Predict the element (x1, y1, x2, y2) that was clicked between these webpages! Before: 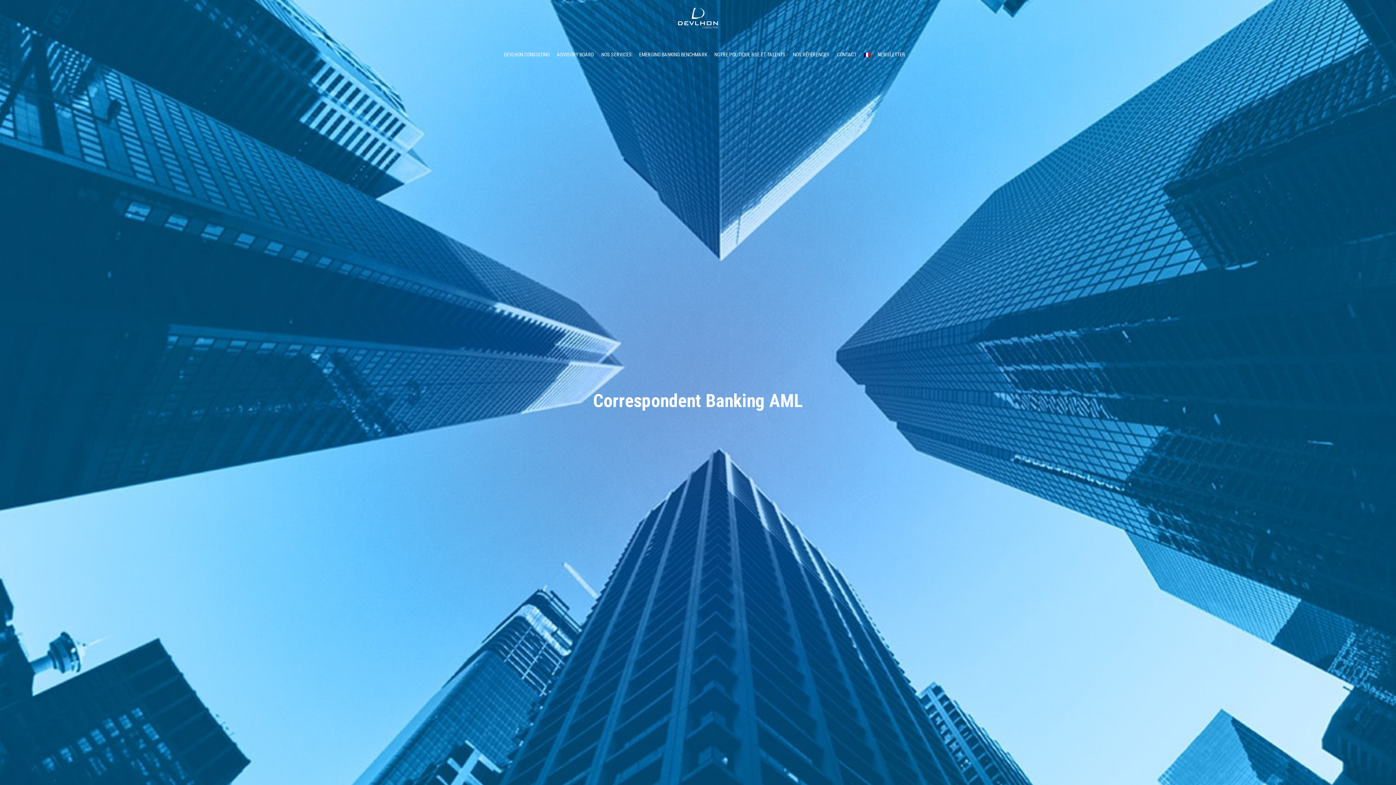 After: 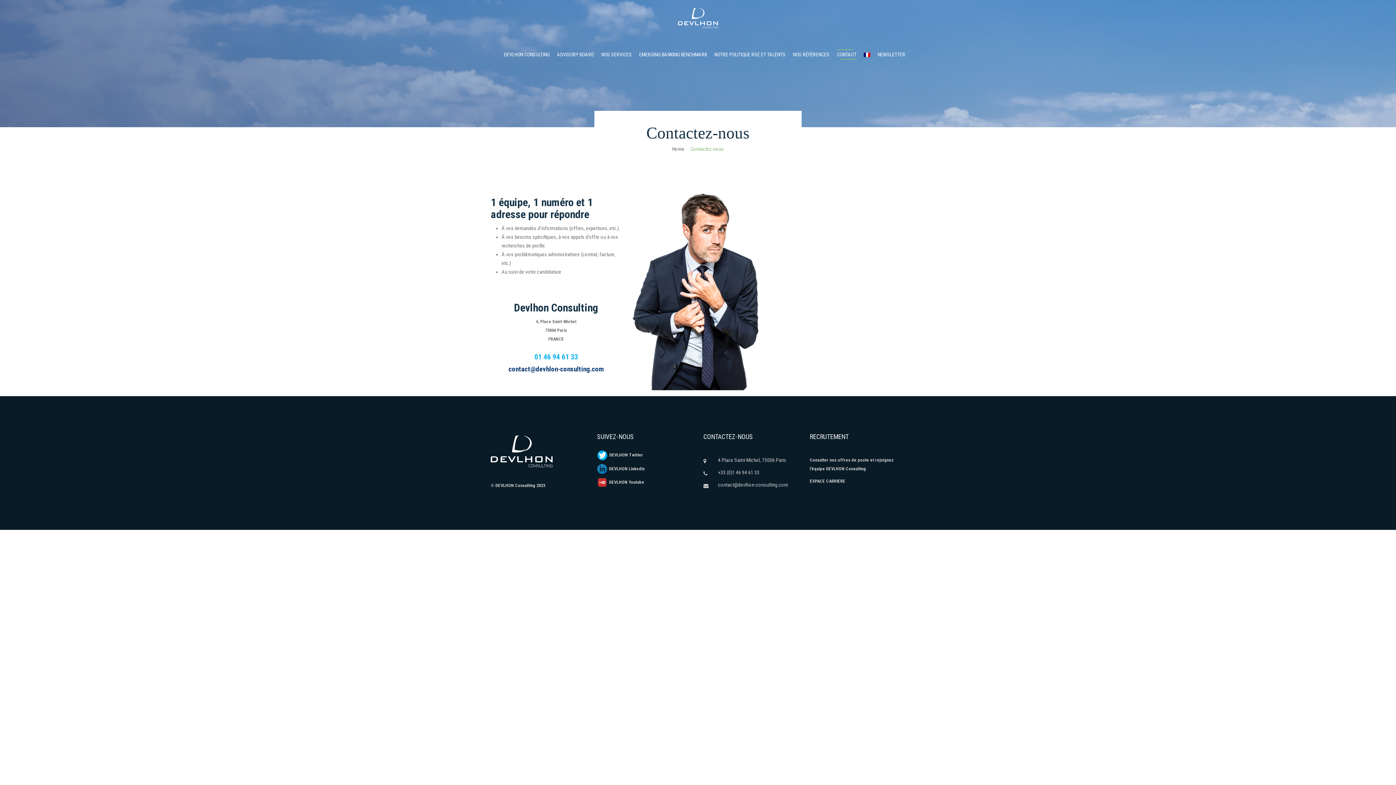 Action: bbox: (837, 36, 856, 72) label: CONTACT